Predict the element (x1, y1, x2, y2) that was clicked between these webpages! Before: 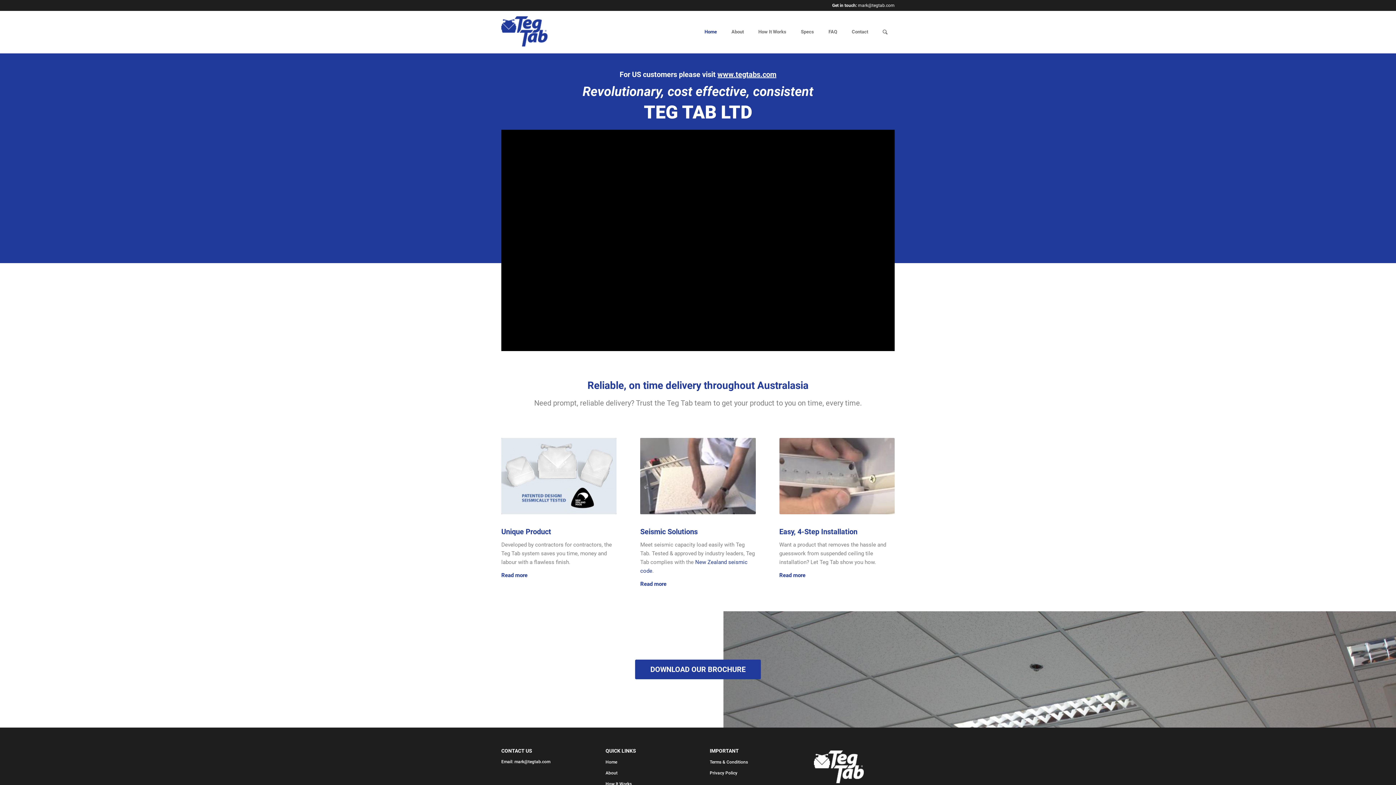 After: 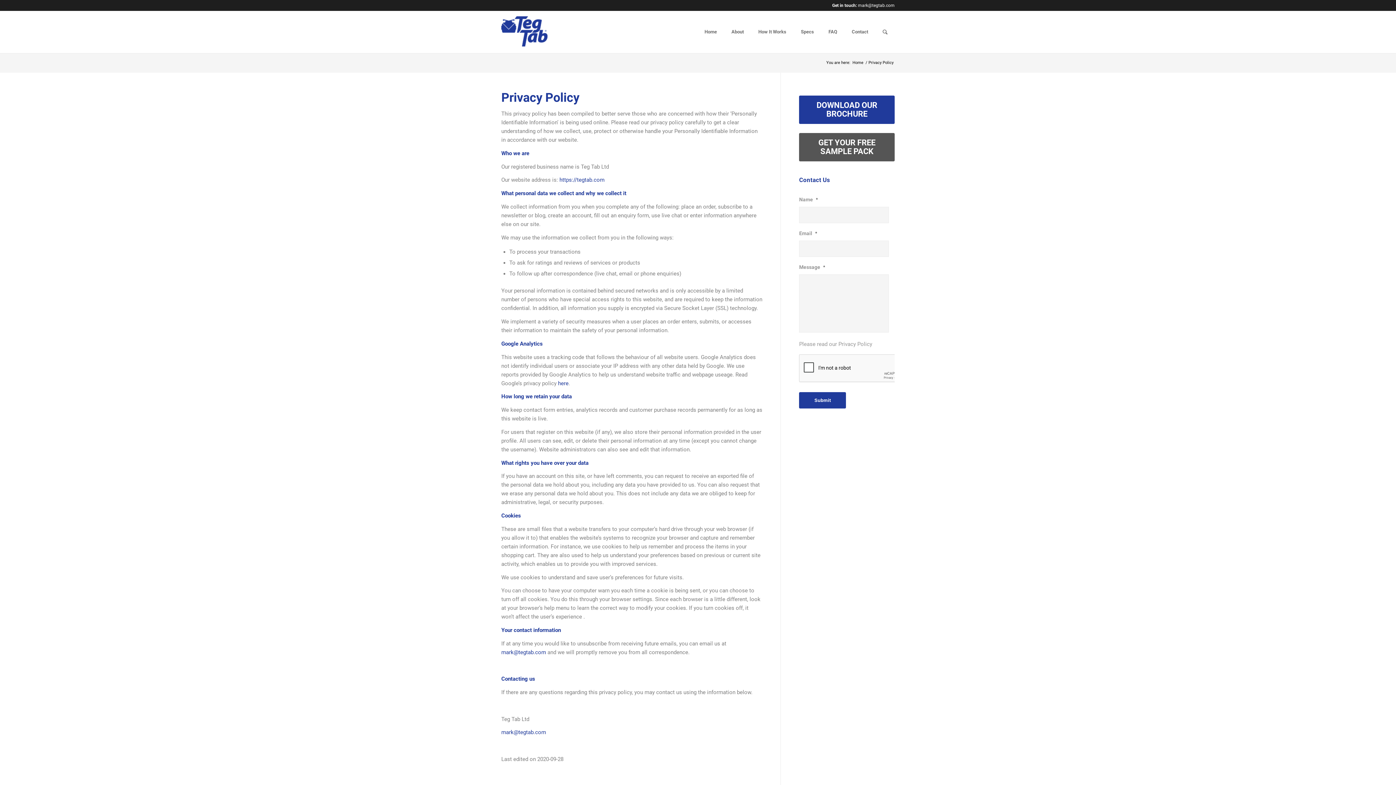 Action: label: Privacy Policy bbox: (709, 767, 790, 778)